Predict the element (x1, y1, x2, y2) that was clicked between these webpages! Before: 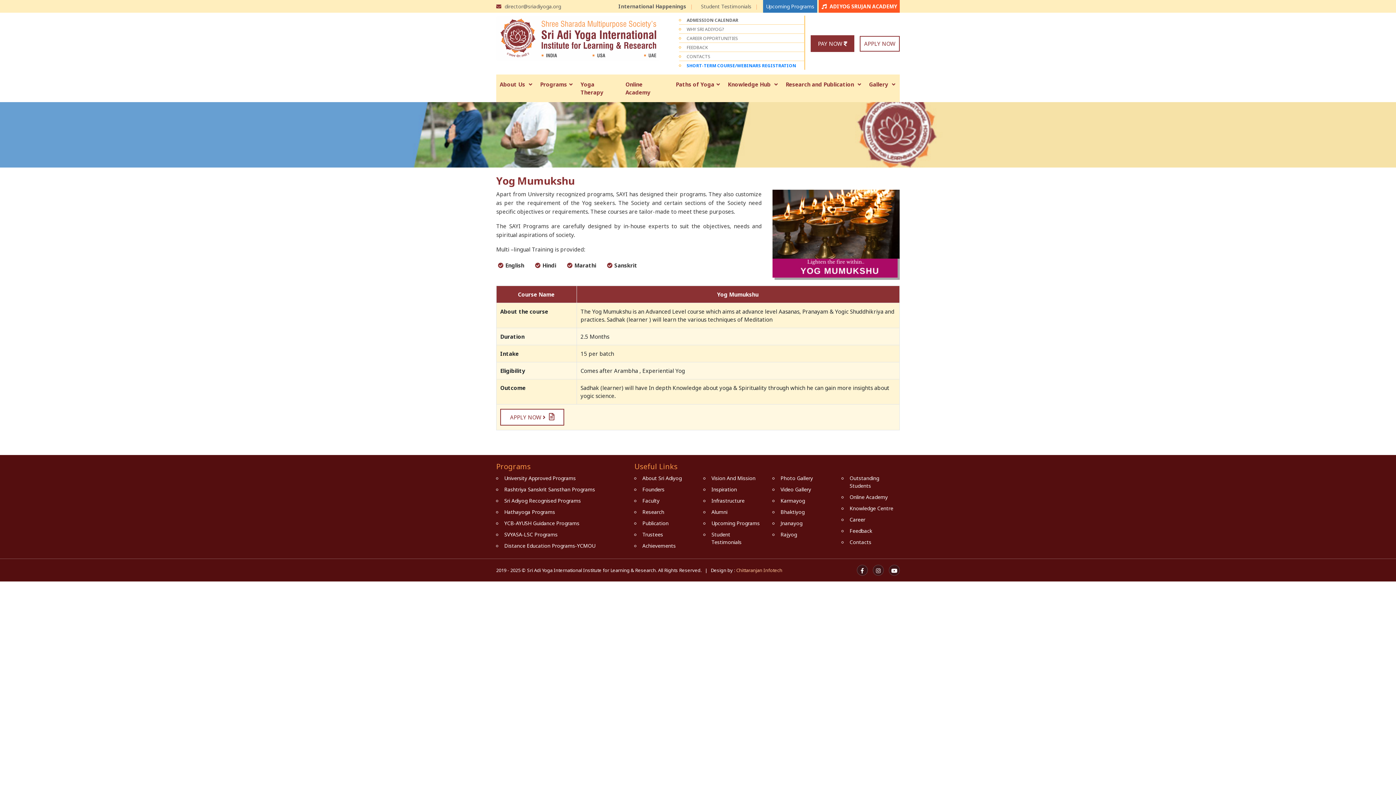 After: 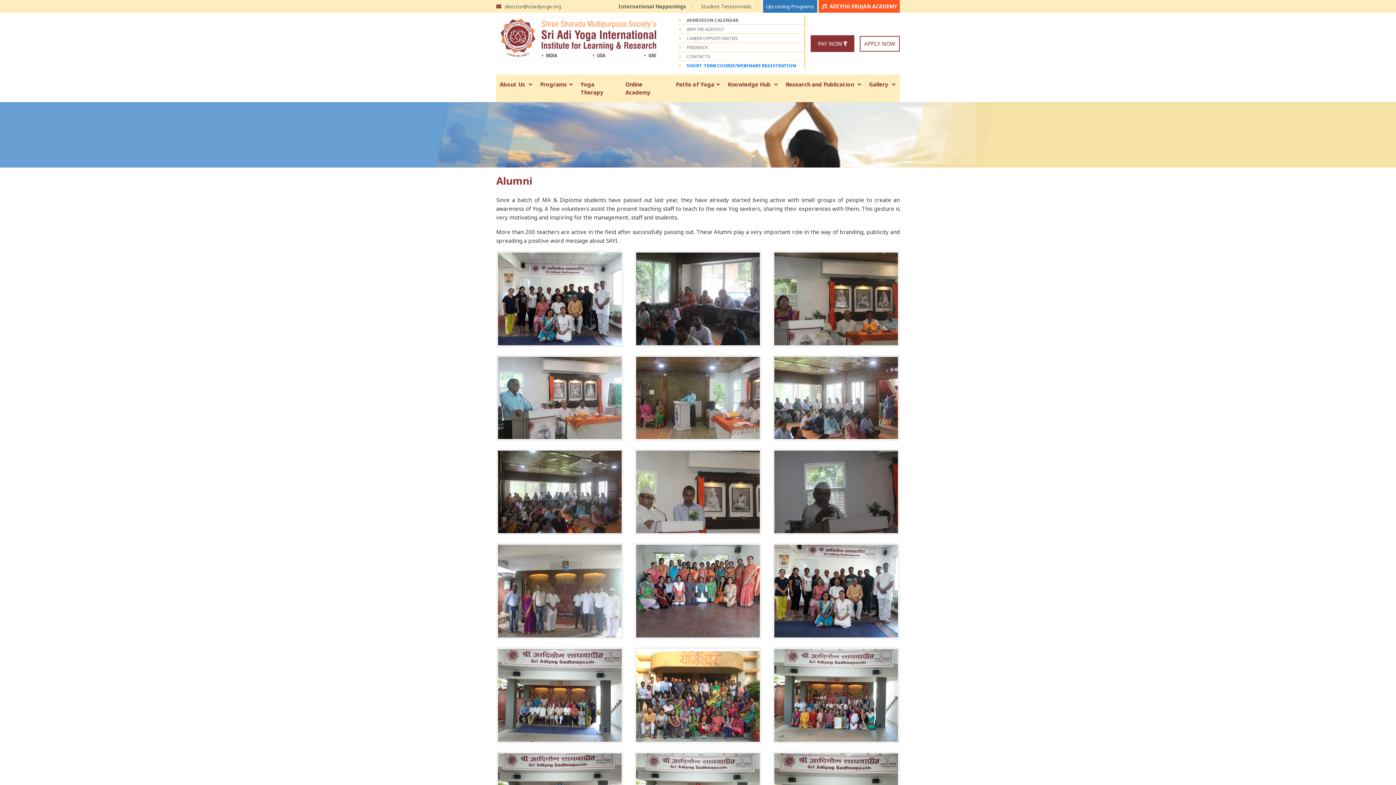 Action: bbox: (709, 506, 761, 517) label: Alumni